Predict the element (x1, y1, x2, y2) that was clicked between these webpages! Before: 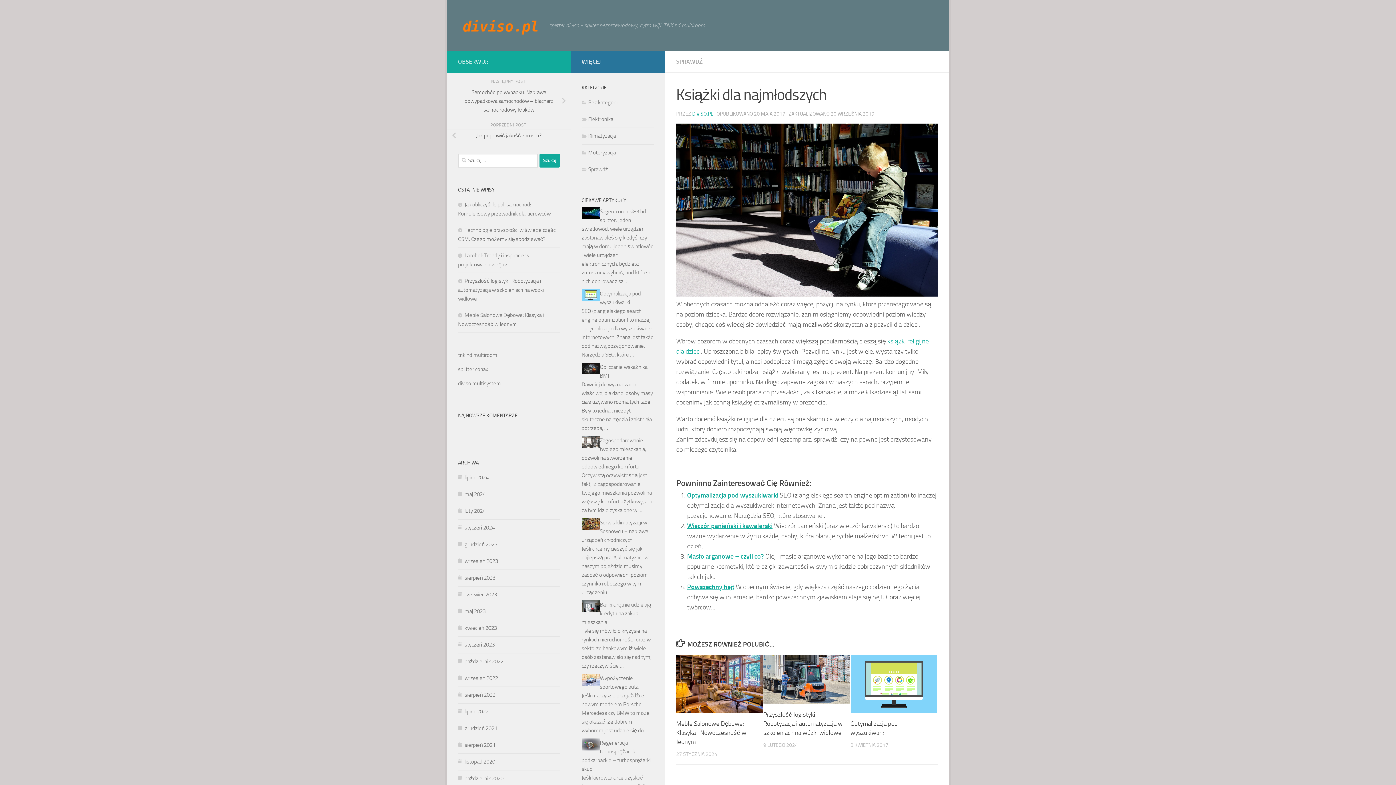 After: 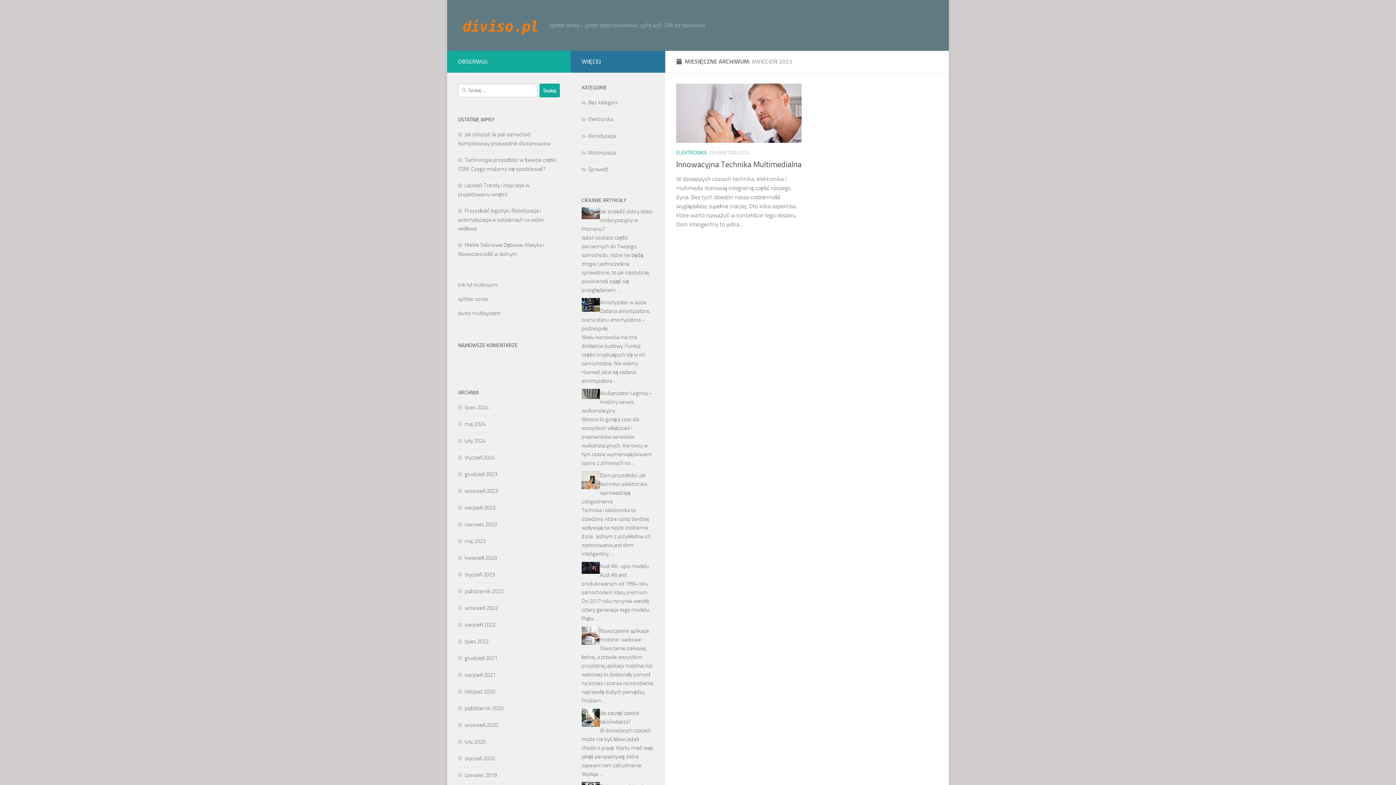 Action: bbox: (458, 624, 497, 631) label: kwiecień 2023